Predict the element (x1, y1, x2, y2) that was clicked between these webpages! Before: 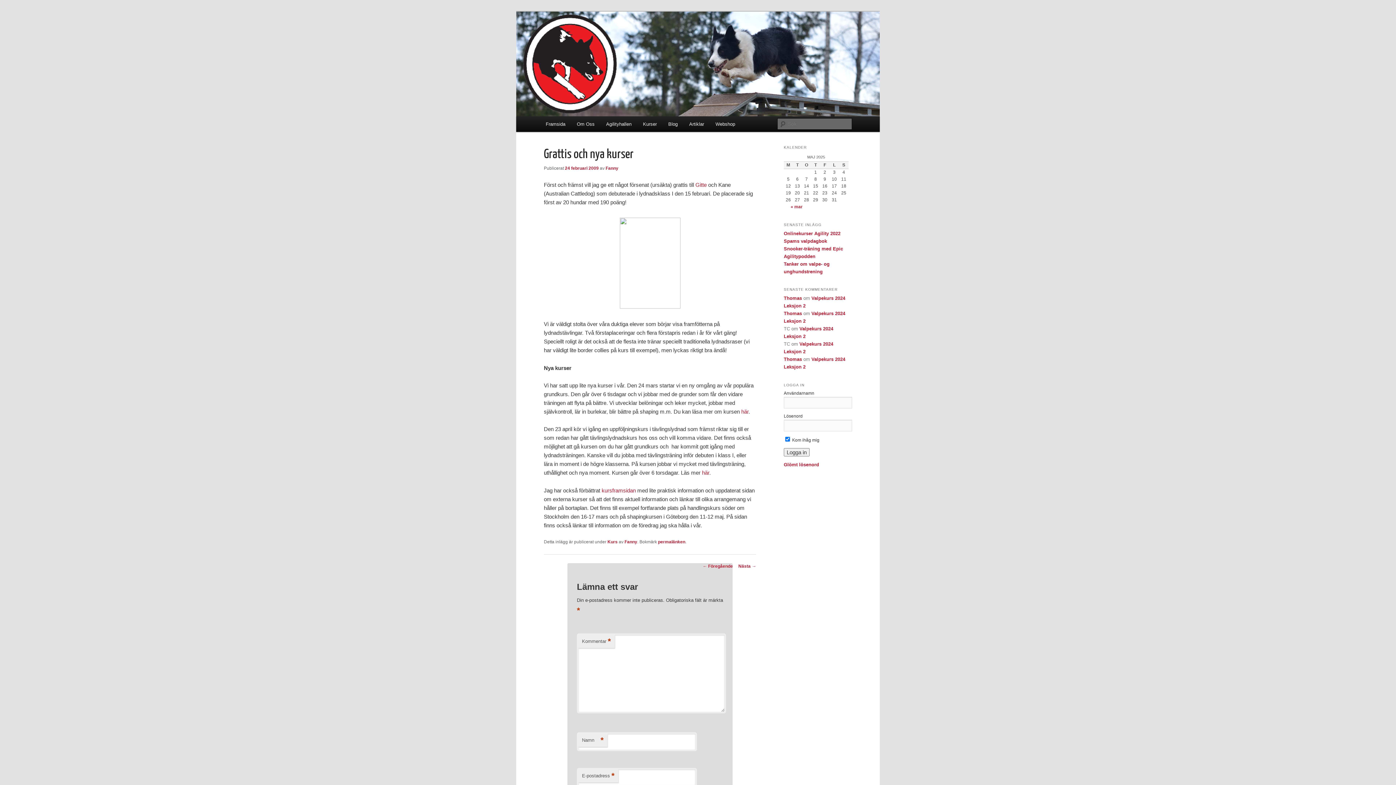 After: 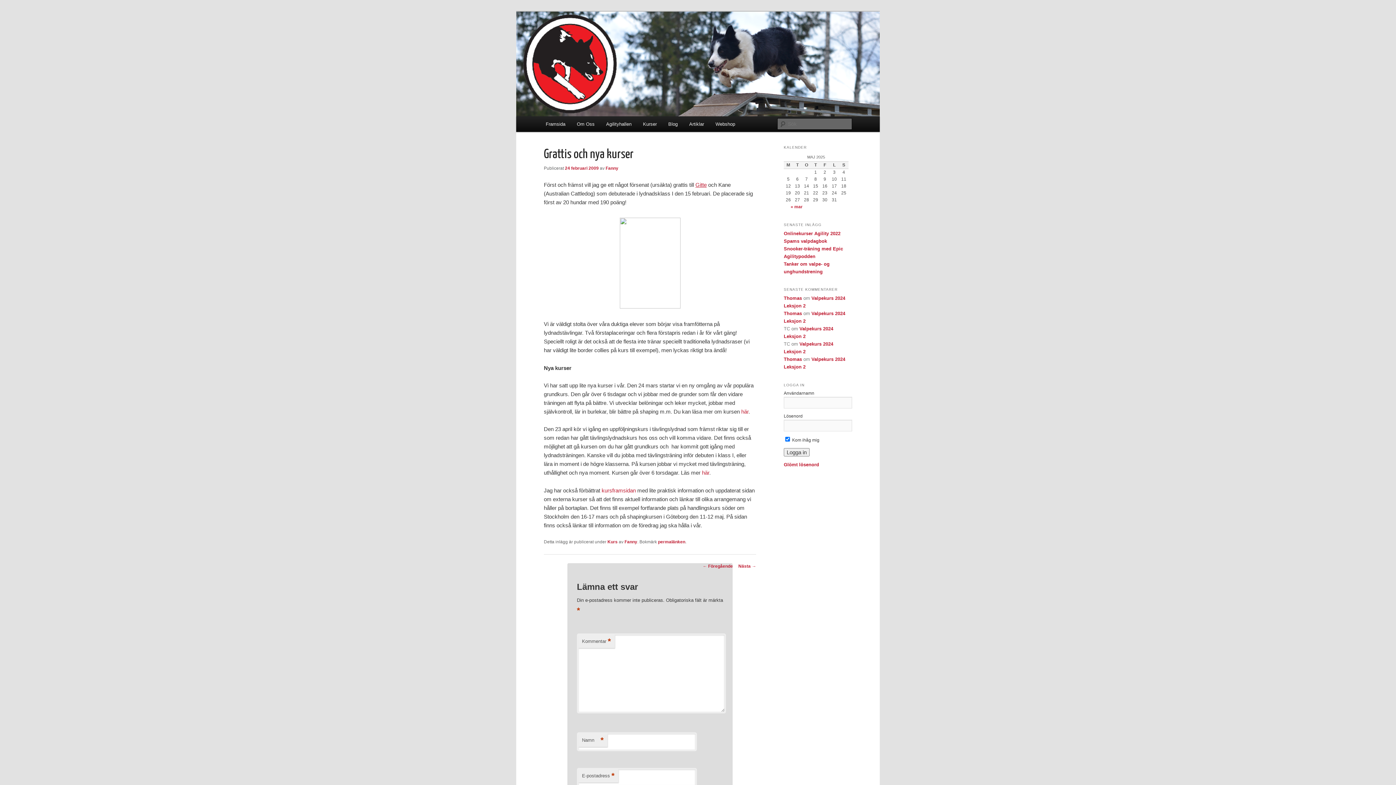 Action: bbox: (695, 181, 706, 187) label: Gitte